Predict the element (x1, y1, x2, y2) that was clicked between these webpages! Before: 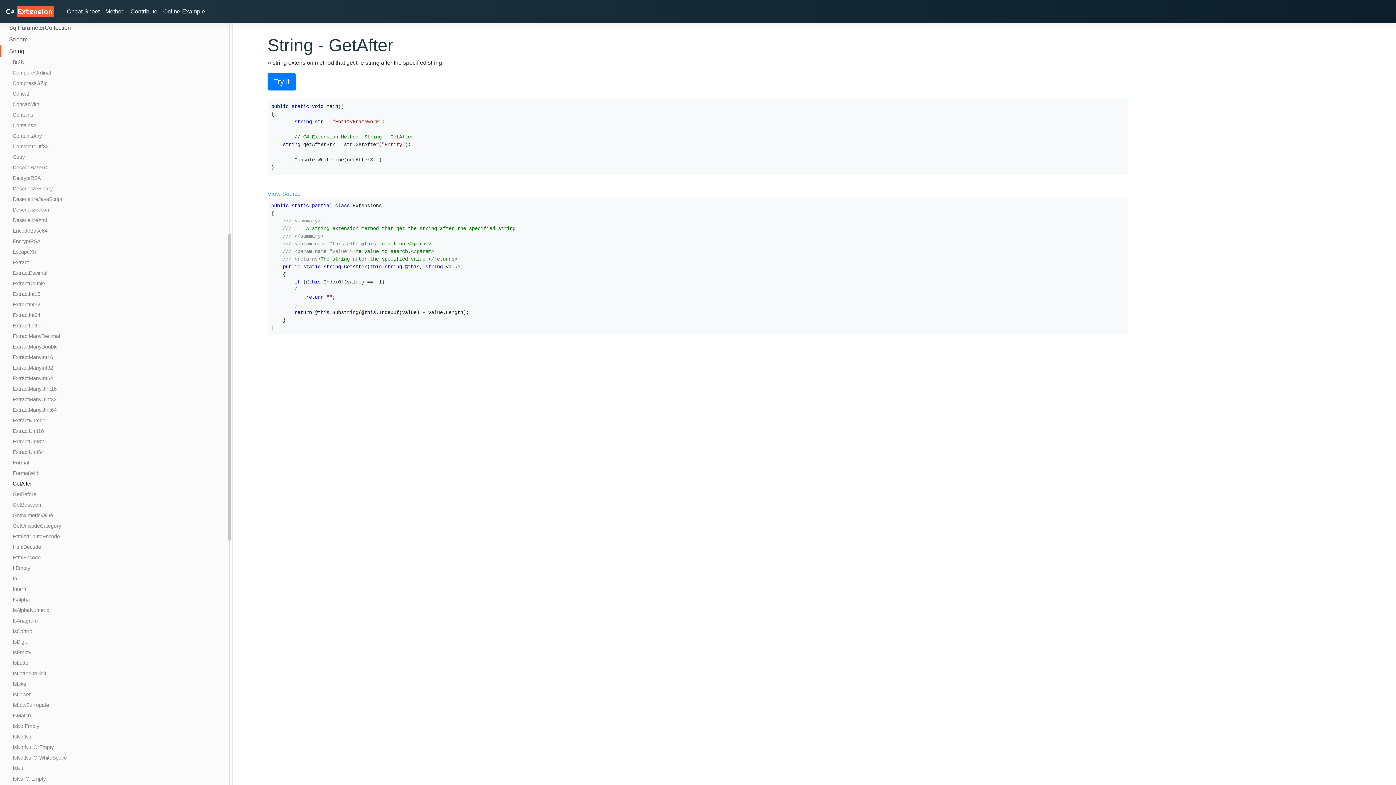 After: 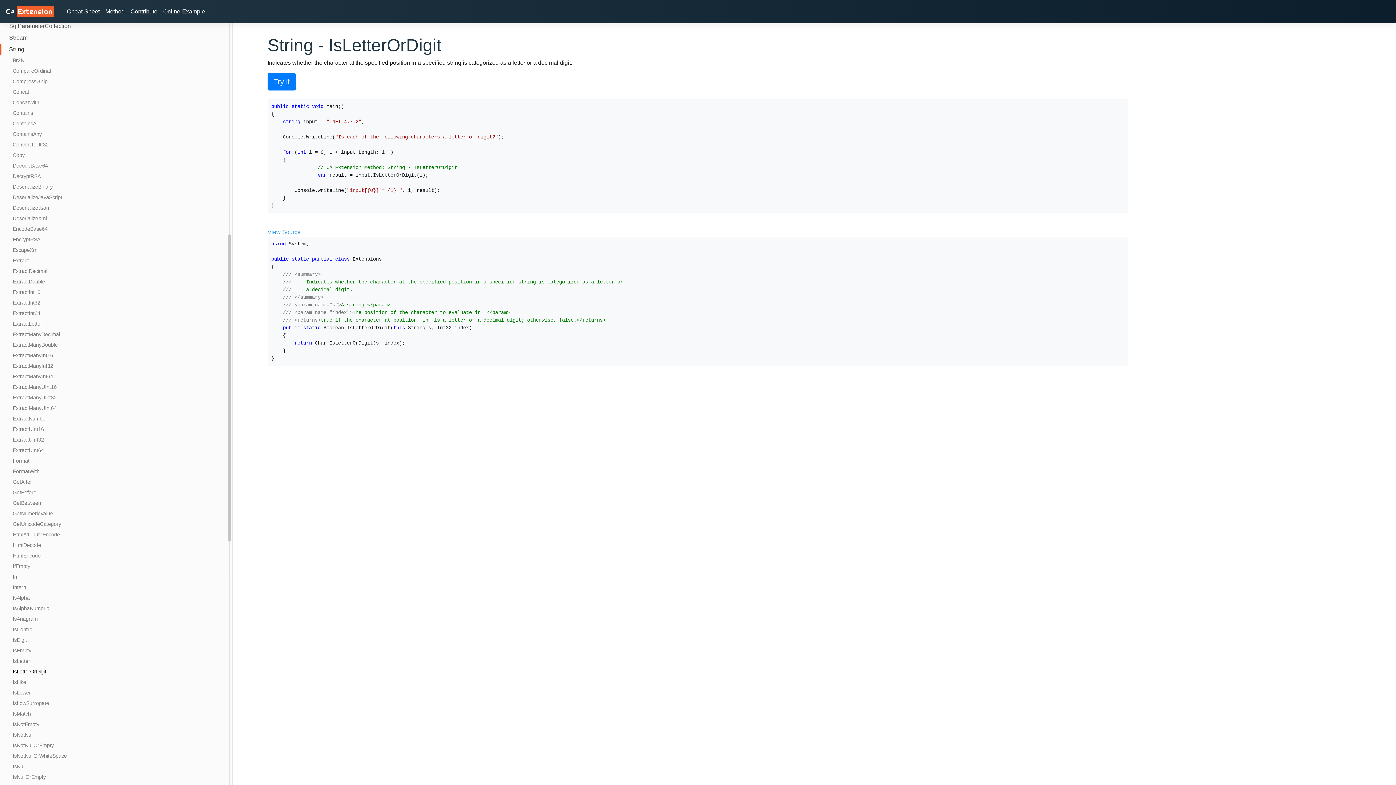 Action: label: IsLetterOrDigit bbox: (4, 668, 79, 679)